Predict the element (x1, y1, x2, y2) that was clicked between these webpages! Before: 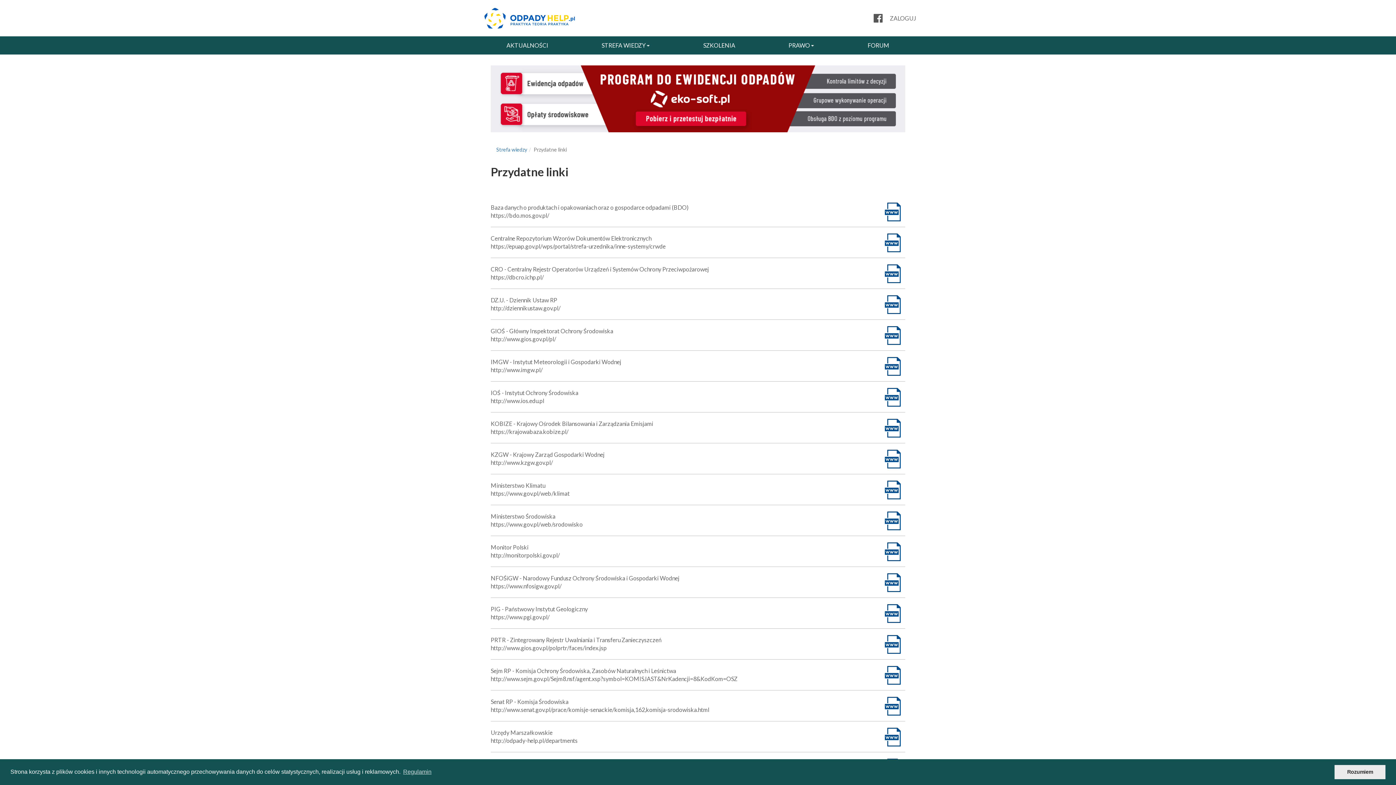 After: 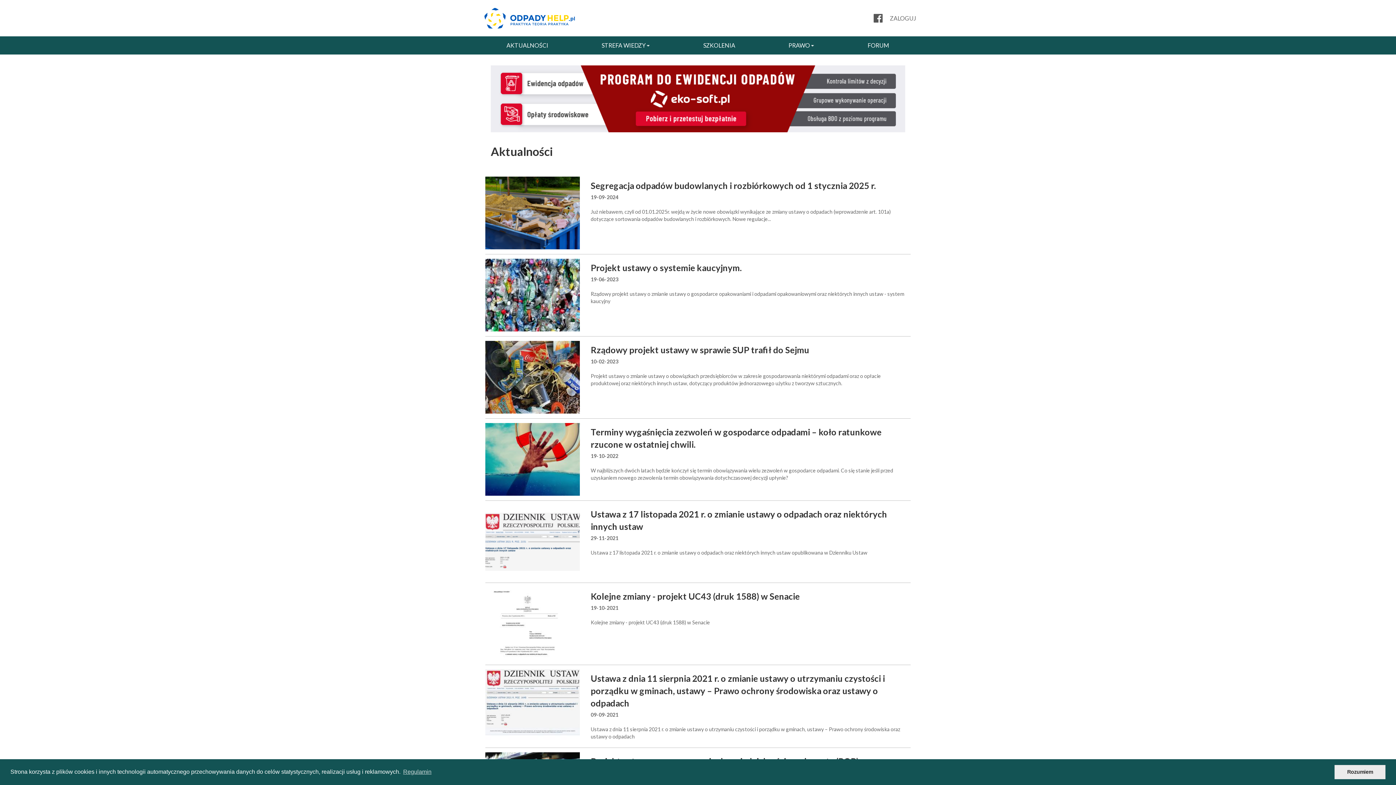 Action: bbox: (480, 41, 575, 49) label: AKTUALNOŚCI